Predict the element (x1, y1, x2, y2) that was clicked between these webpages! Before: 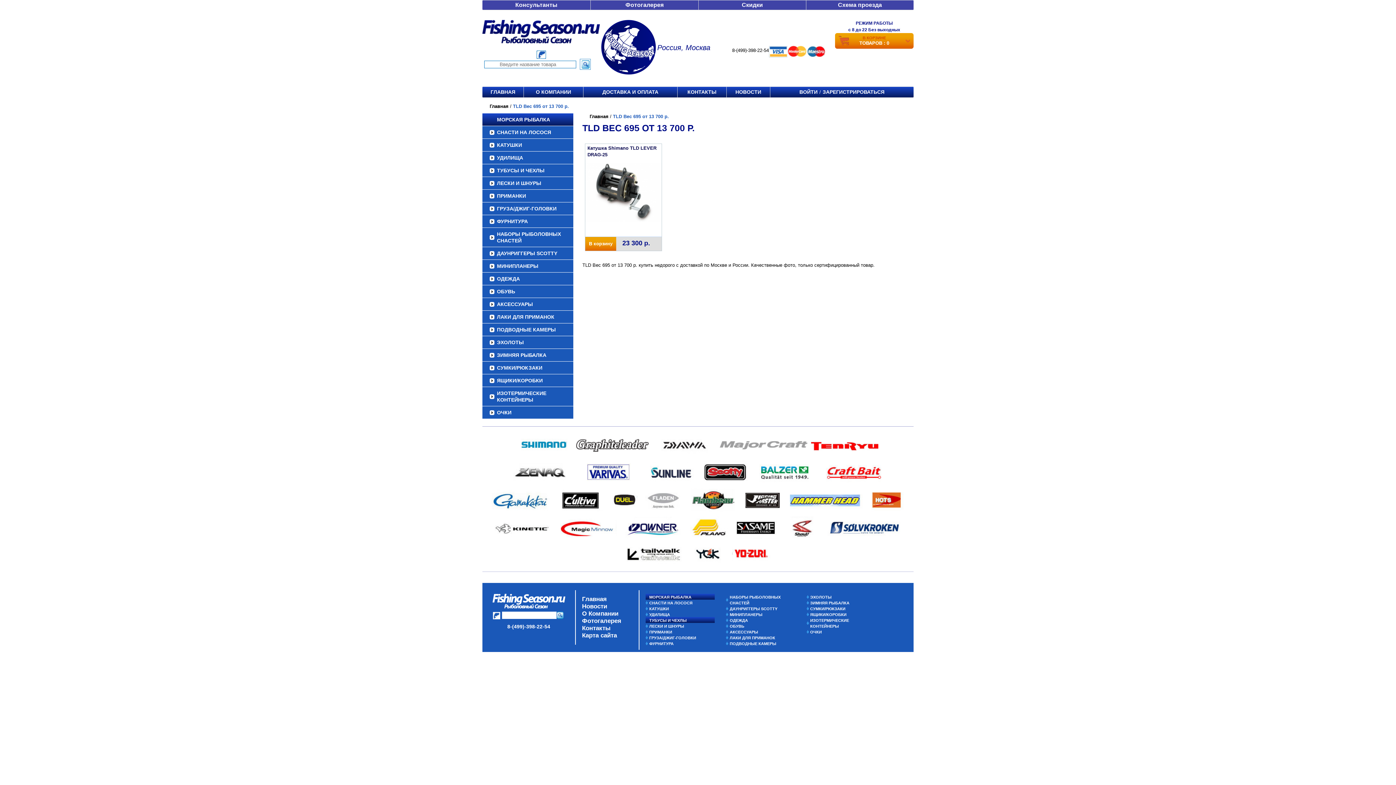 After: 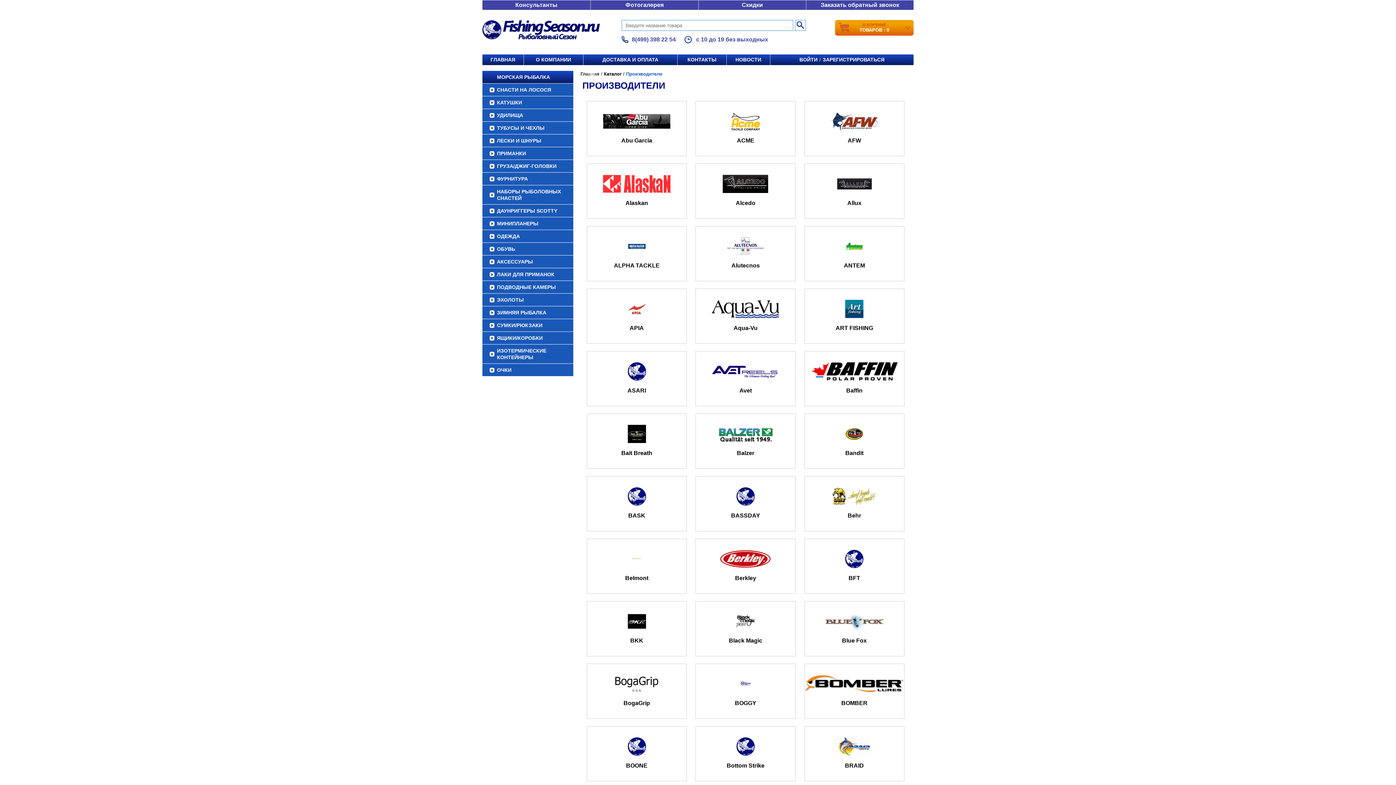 Action: bbox: (574, 442, 650, 447)